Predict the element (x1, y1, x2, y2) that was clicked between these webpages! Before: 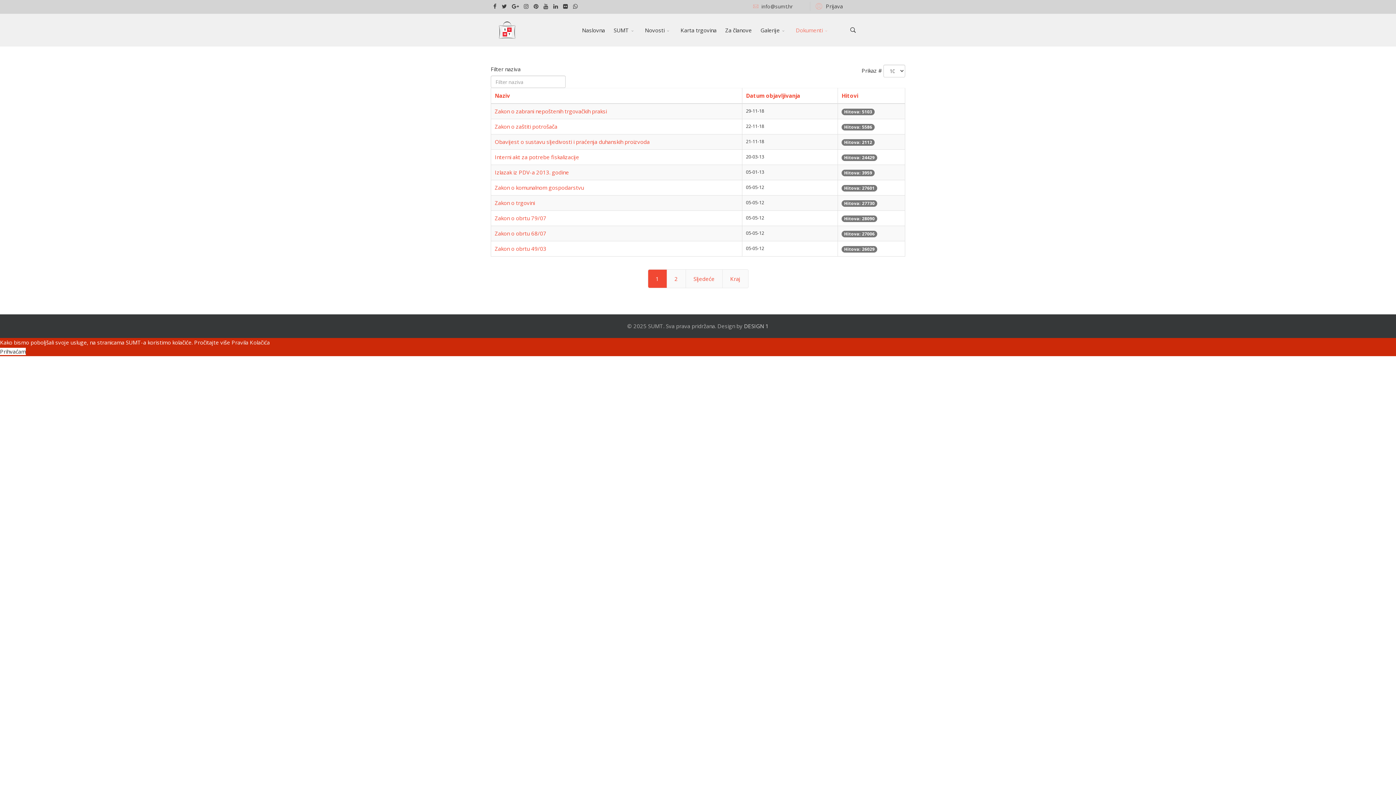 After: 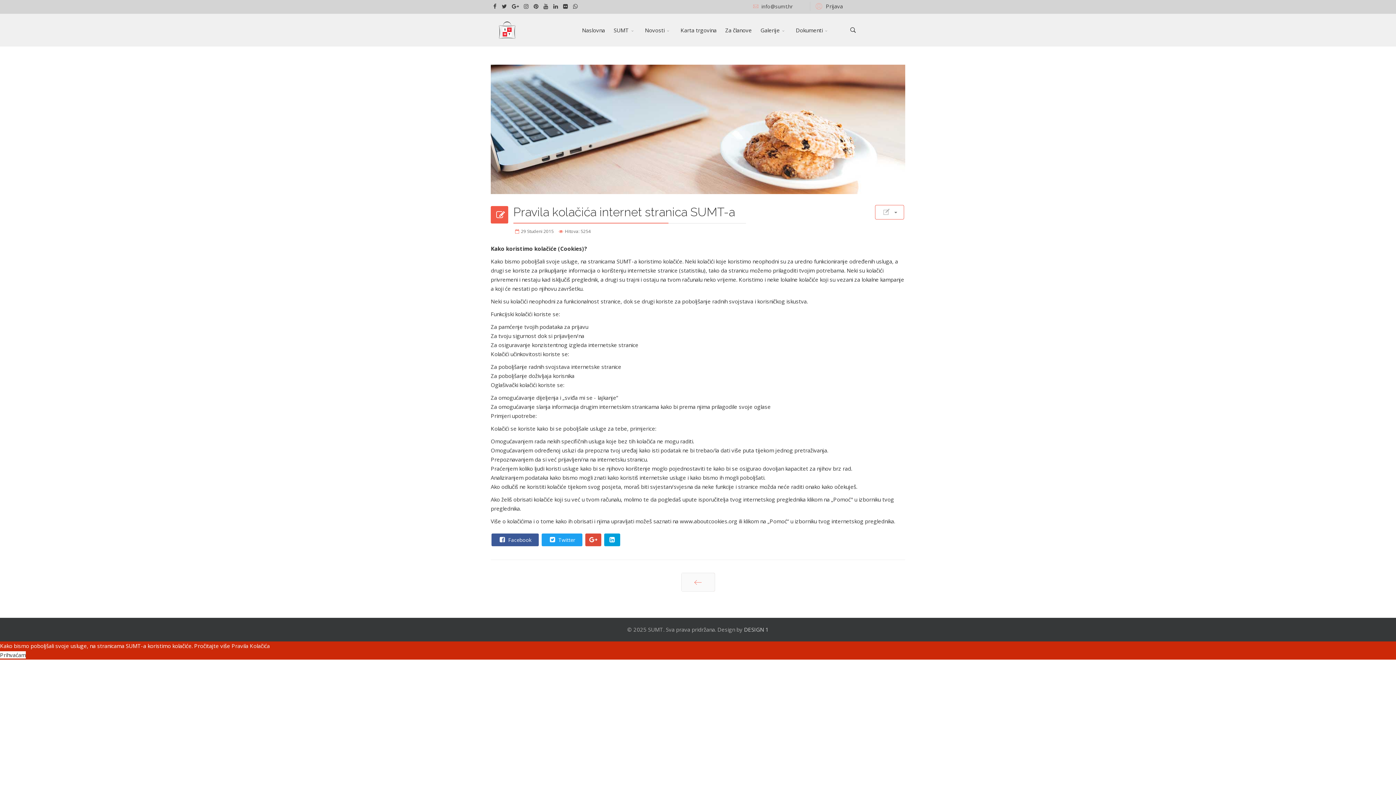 Action: bbox: (231, 338, 269, 346) label: Pravila Kolačića